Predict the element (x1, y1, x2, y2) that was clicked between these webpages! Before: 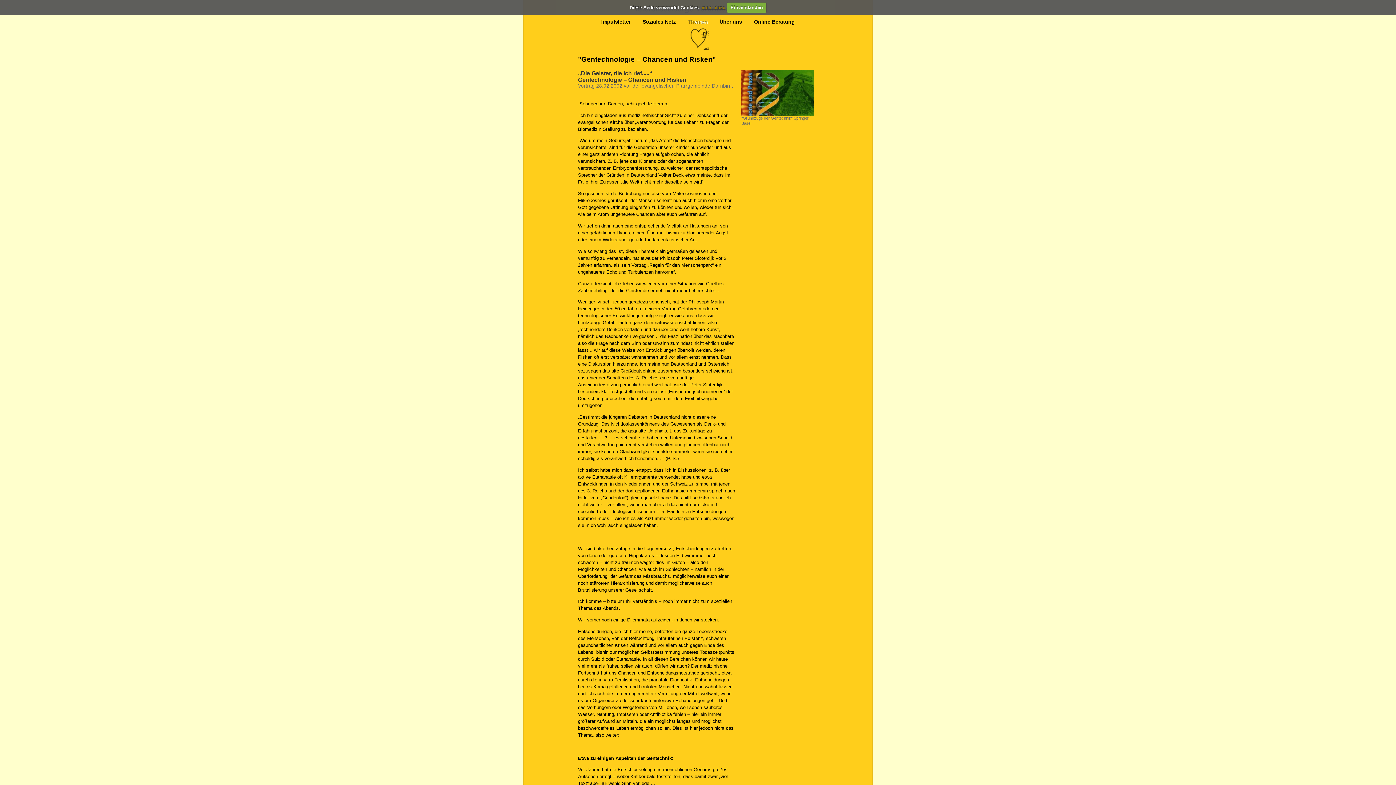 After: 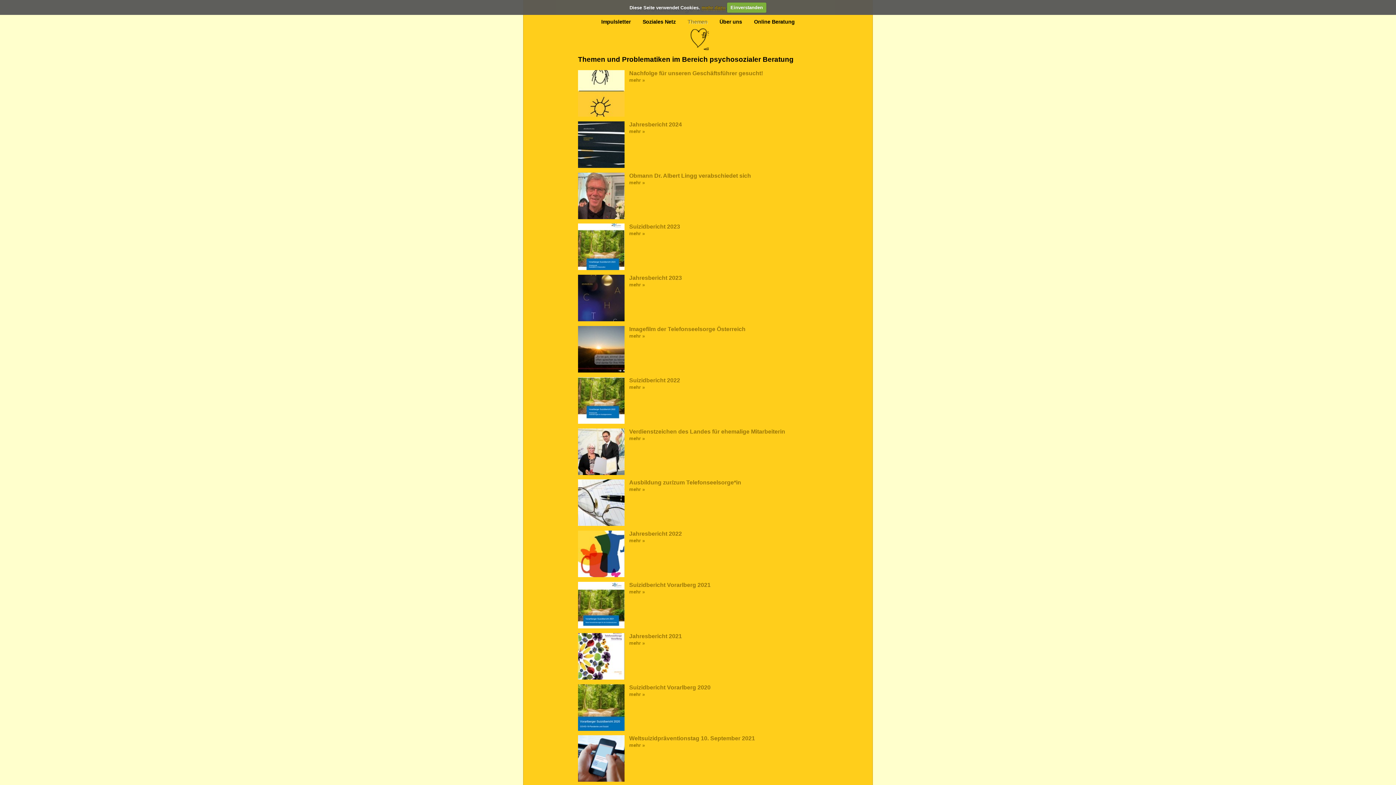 Action: bbox: (687, 18, 707, 24) label: Themen